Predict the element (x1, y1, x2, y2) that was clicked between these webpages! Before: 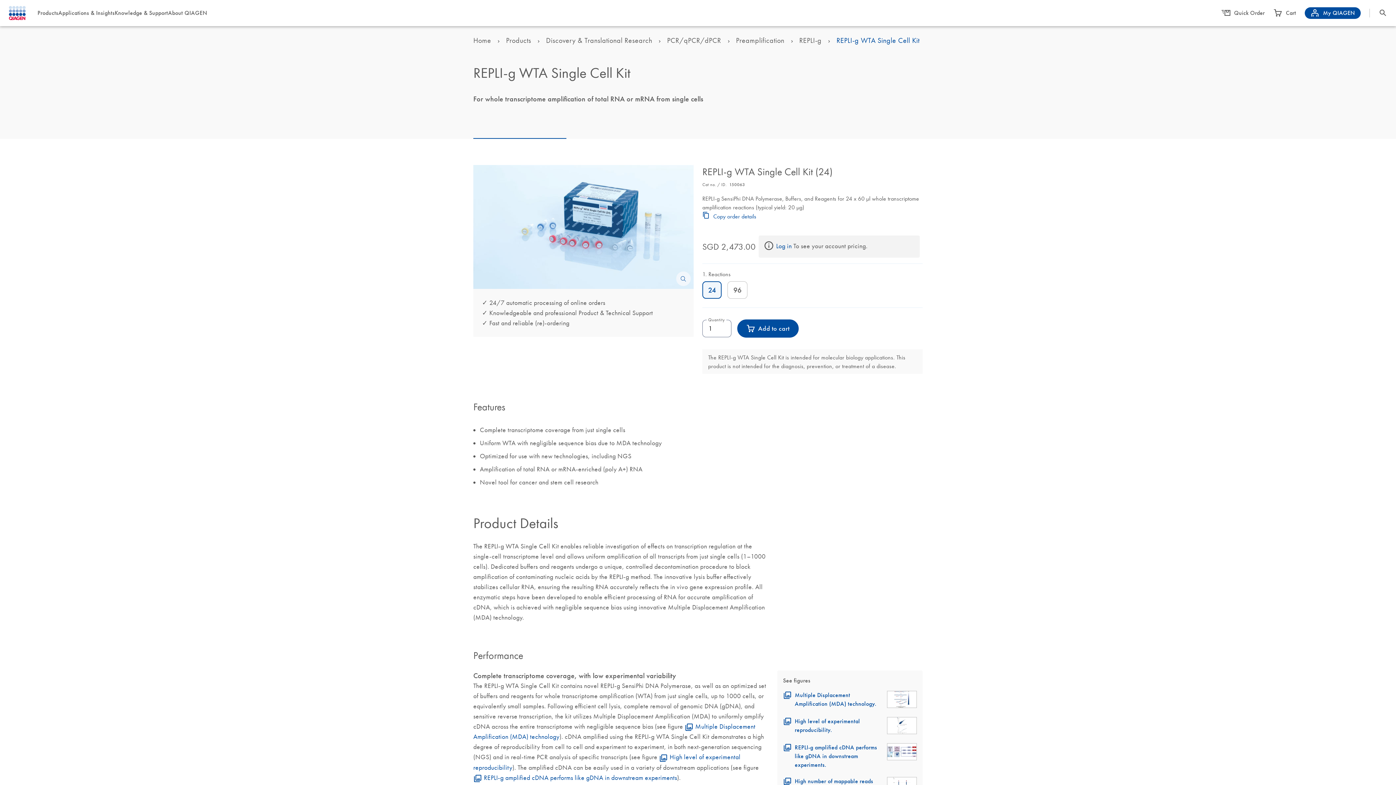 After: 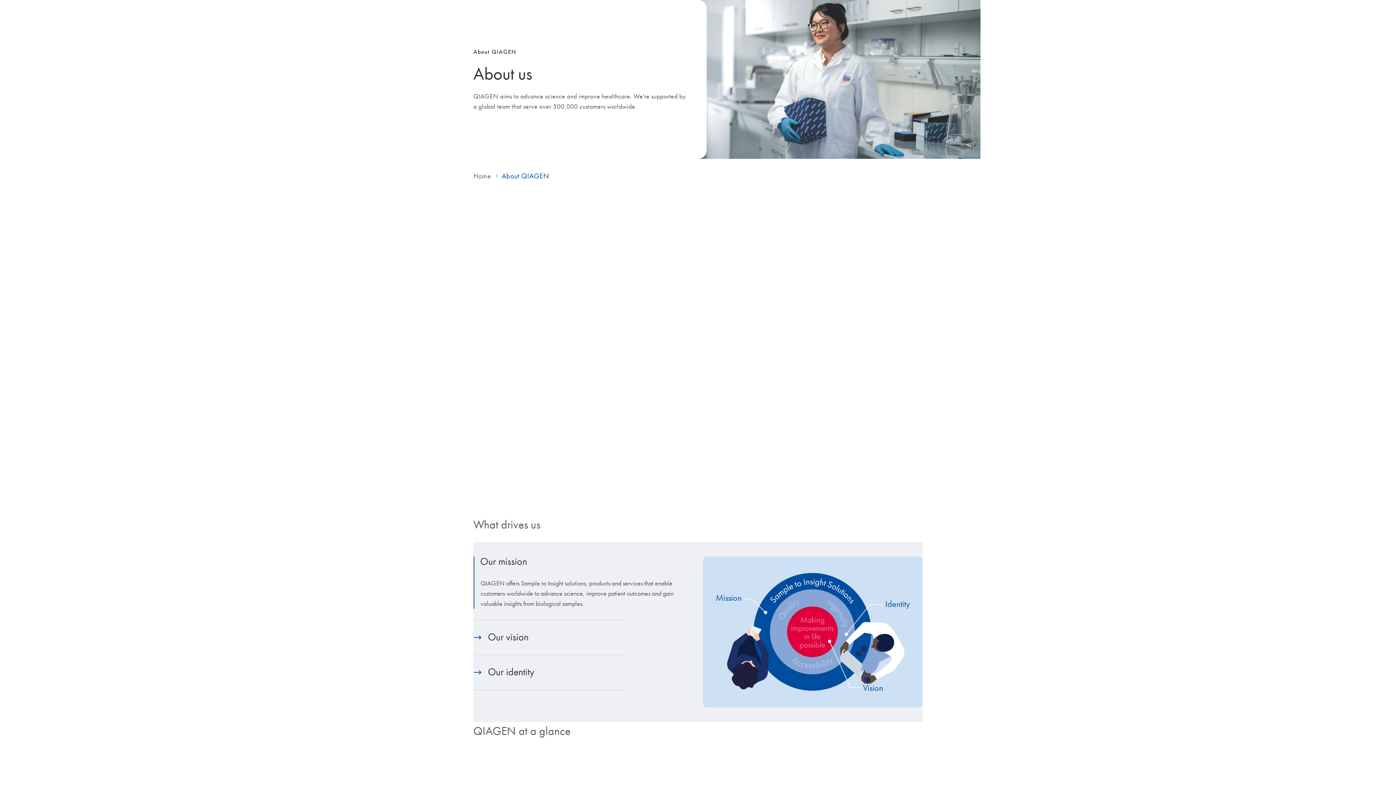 Action: bbox: (168, 9, 207, 16) label: About QIAGEN